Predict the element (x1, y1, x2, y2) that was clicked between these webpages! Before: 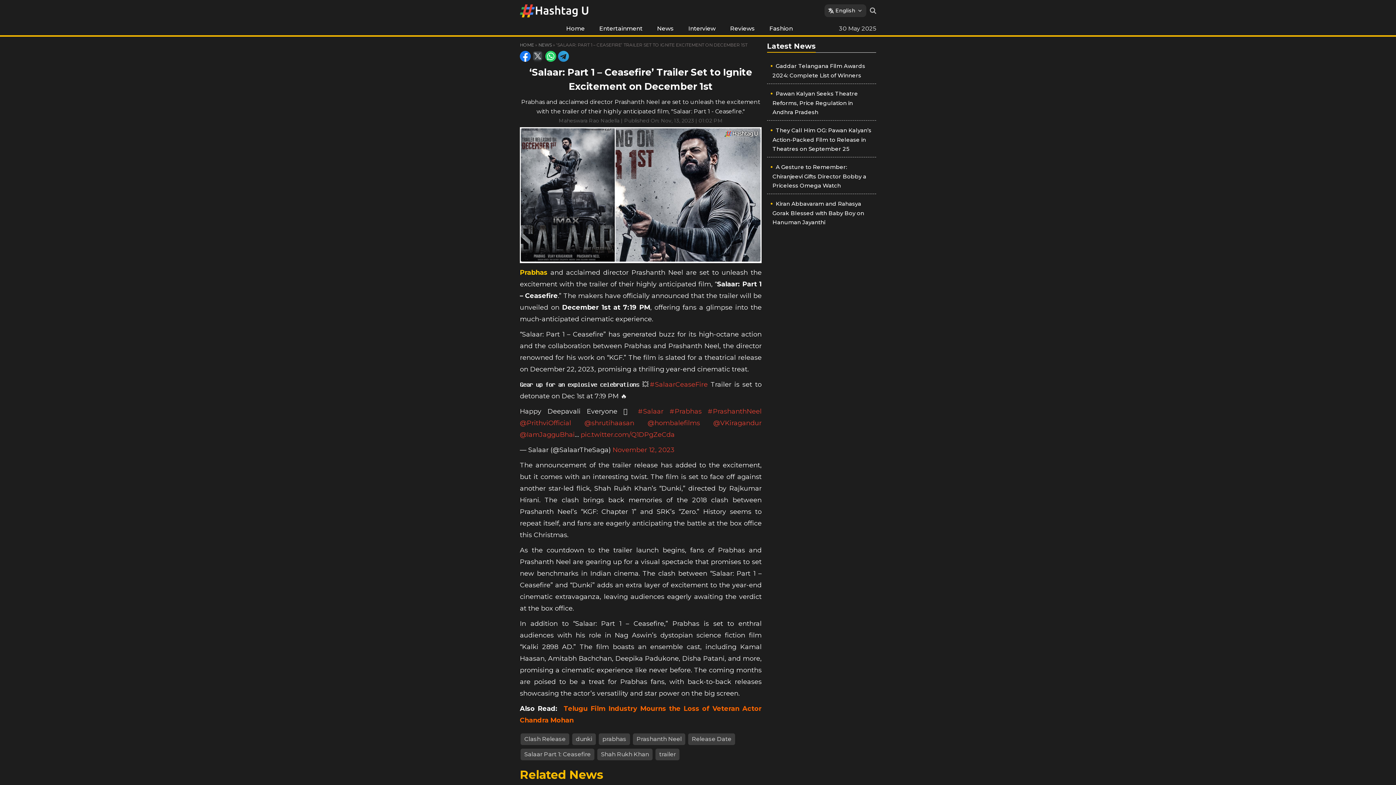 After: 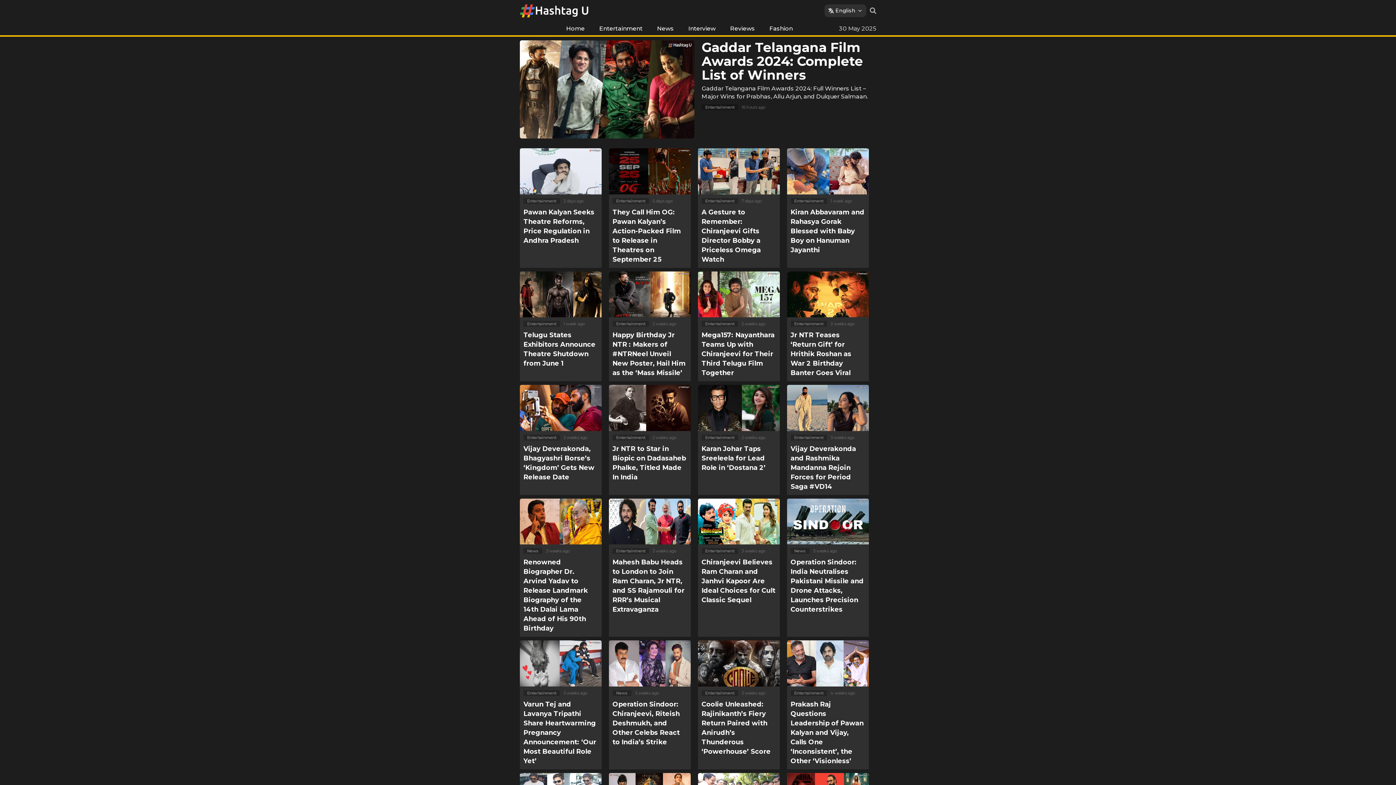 Action: label: HOME bbox: (520, 42, 534, 47)